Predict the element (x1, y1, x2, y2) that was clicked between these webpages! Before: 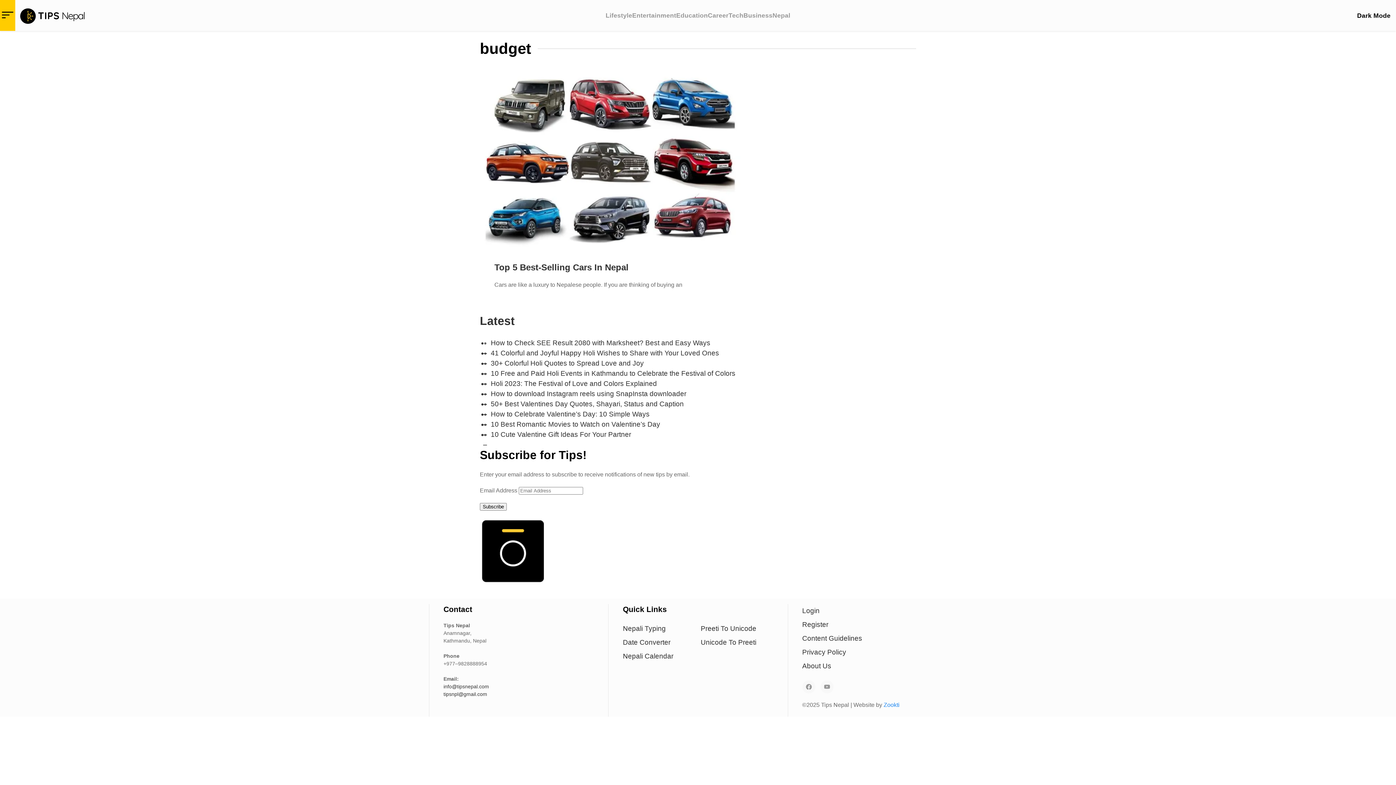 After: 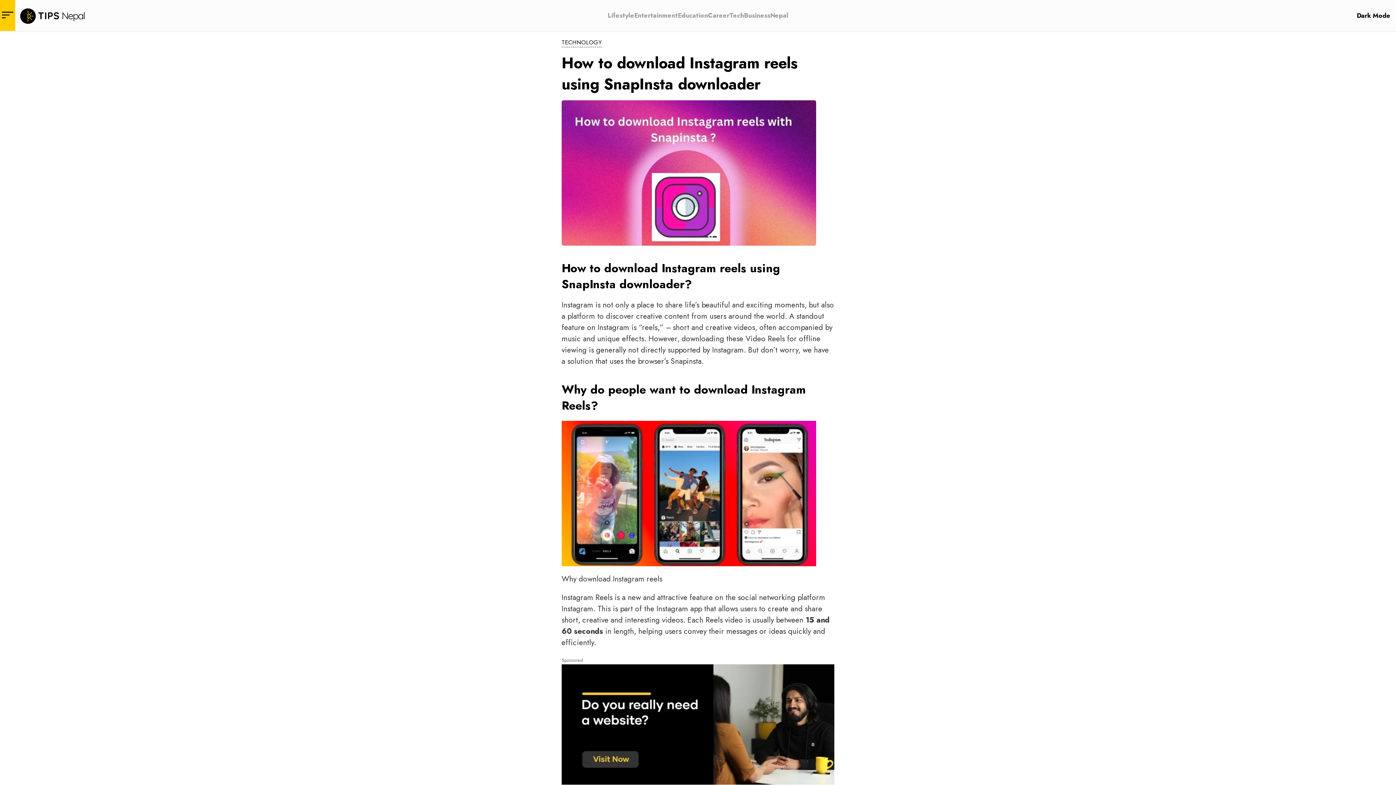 Action: label: How to download Instagram reels using SnapInsta downloader bbox: (490, 390, 686, 397)